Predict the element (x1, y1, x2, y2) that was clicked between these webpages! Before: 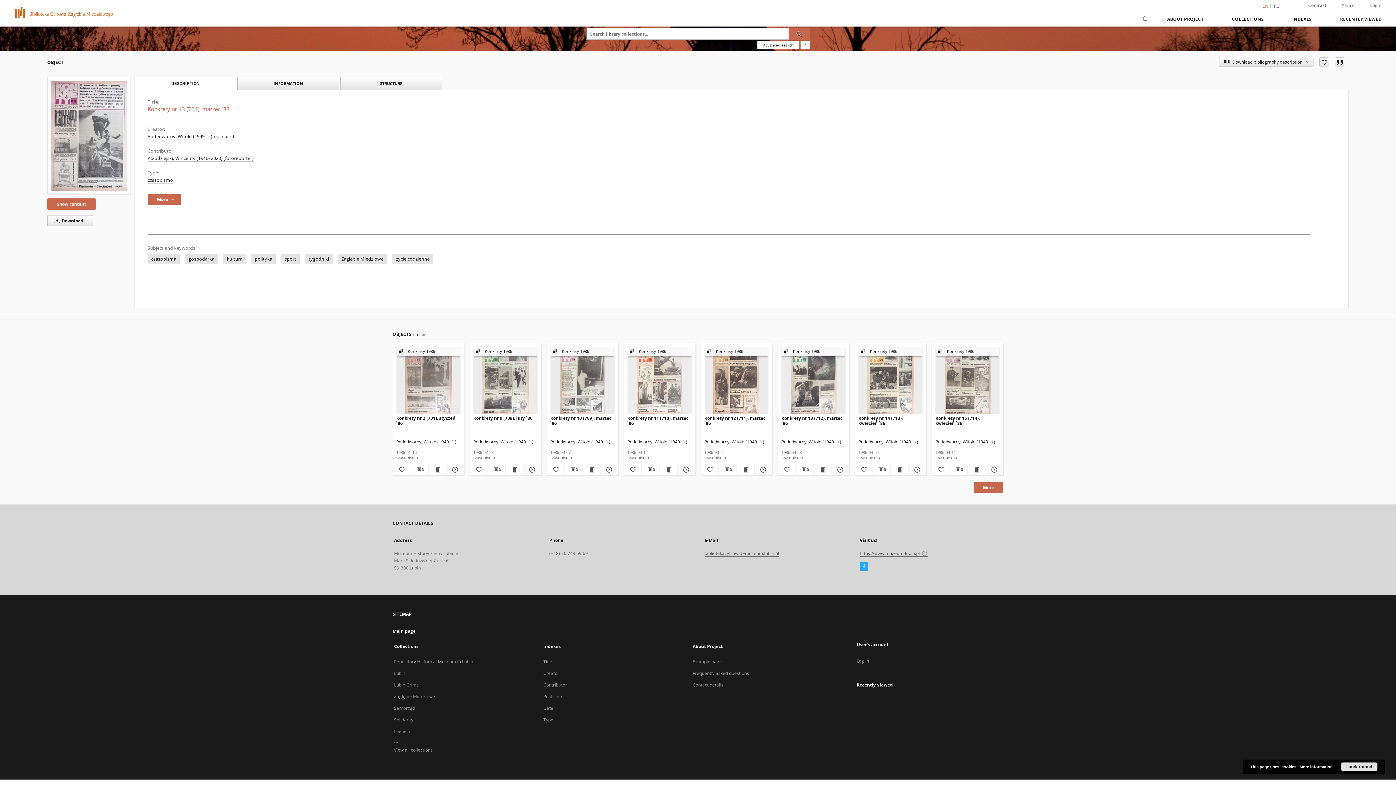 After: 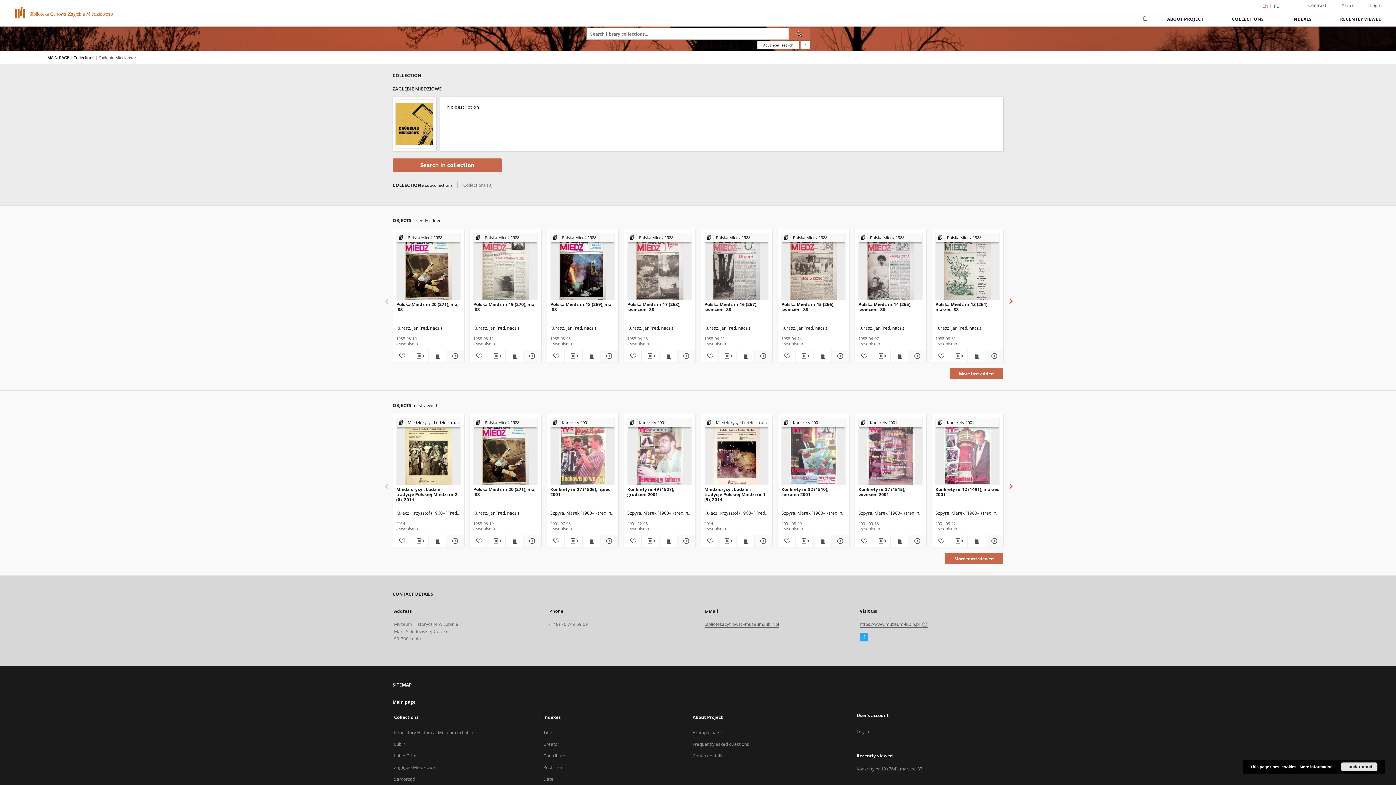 Action: bbox: (394, 693, 435, 700) label: Zagłębie Miedziowe